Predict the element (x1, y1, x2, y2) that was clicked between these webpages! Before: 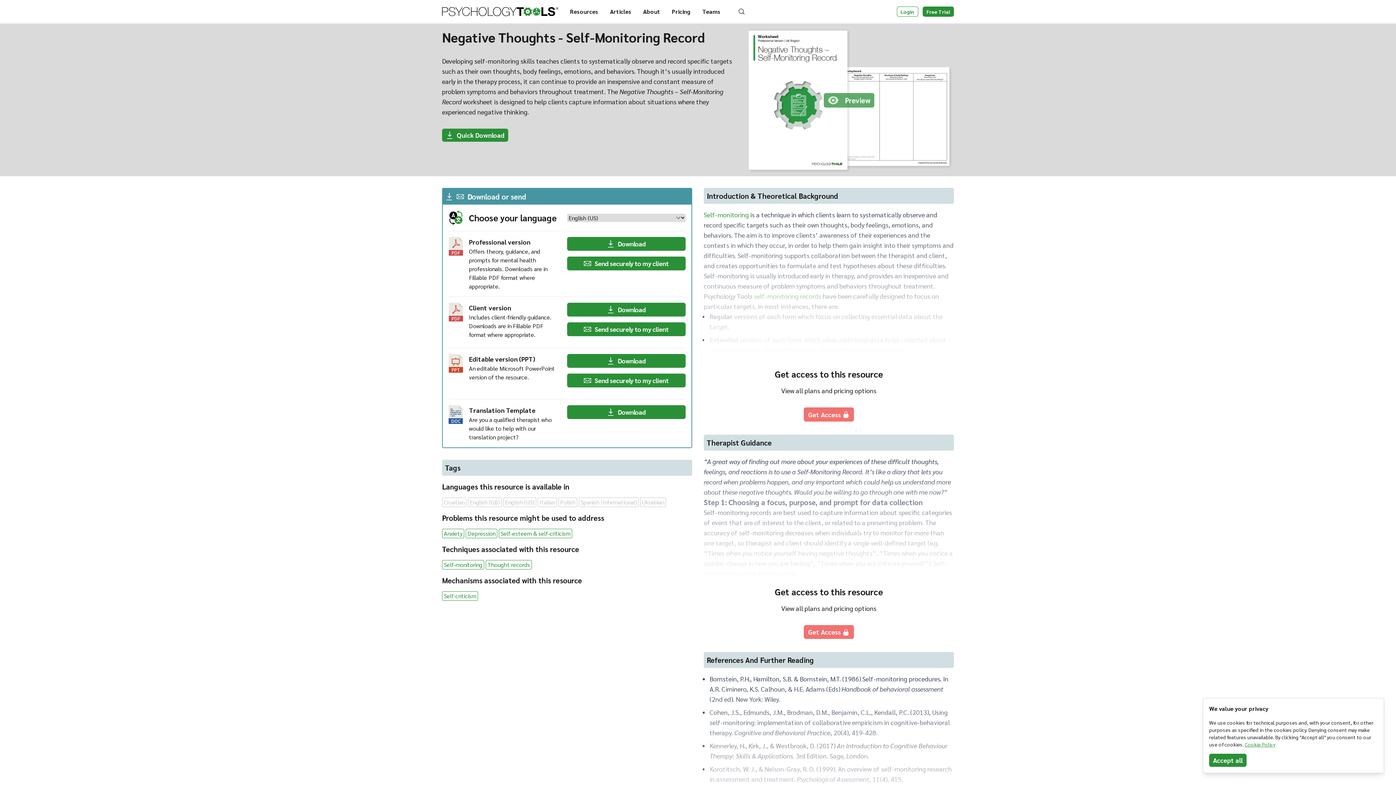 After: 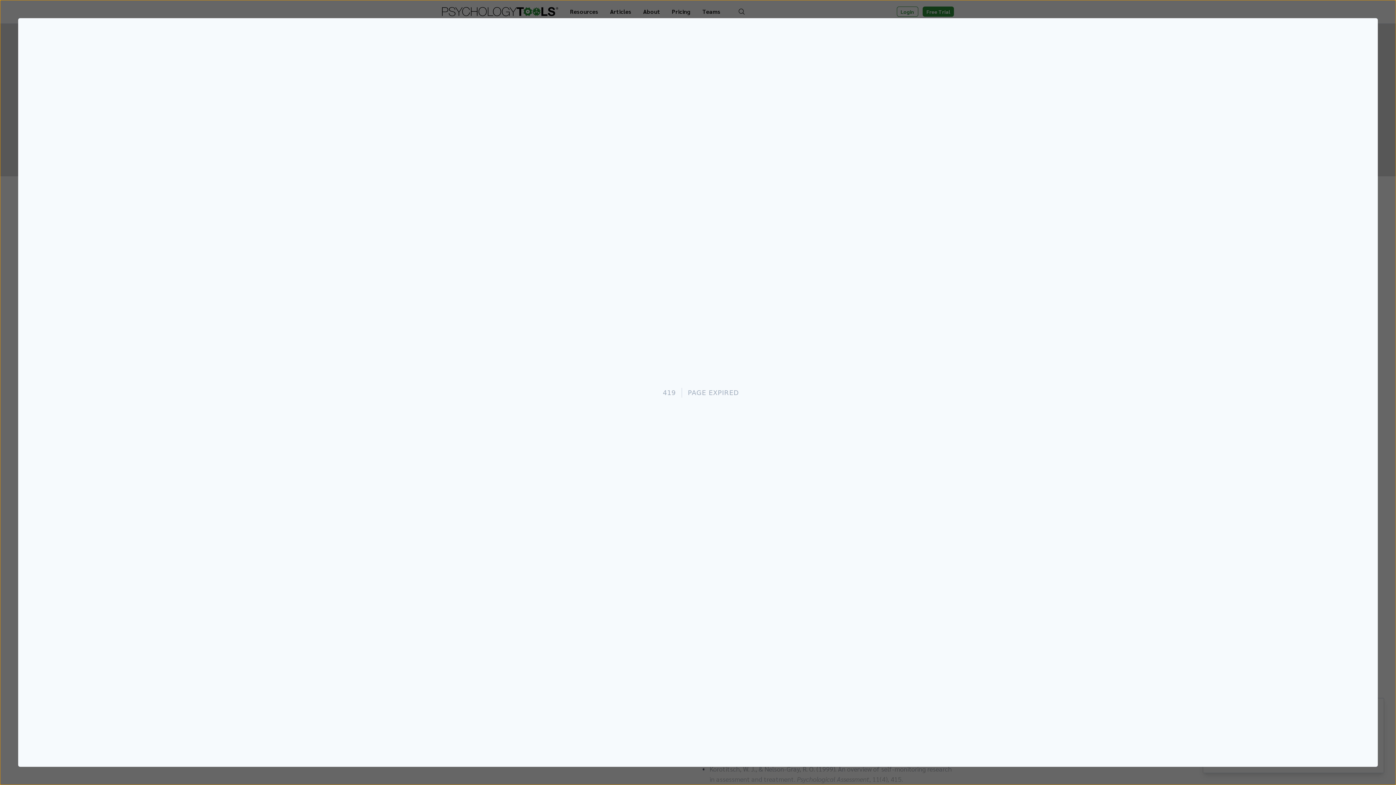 Action: label: Quick Download bbox: (442, 128, 508, 141)